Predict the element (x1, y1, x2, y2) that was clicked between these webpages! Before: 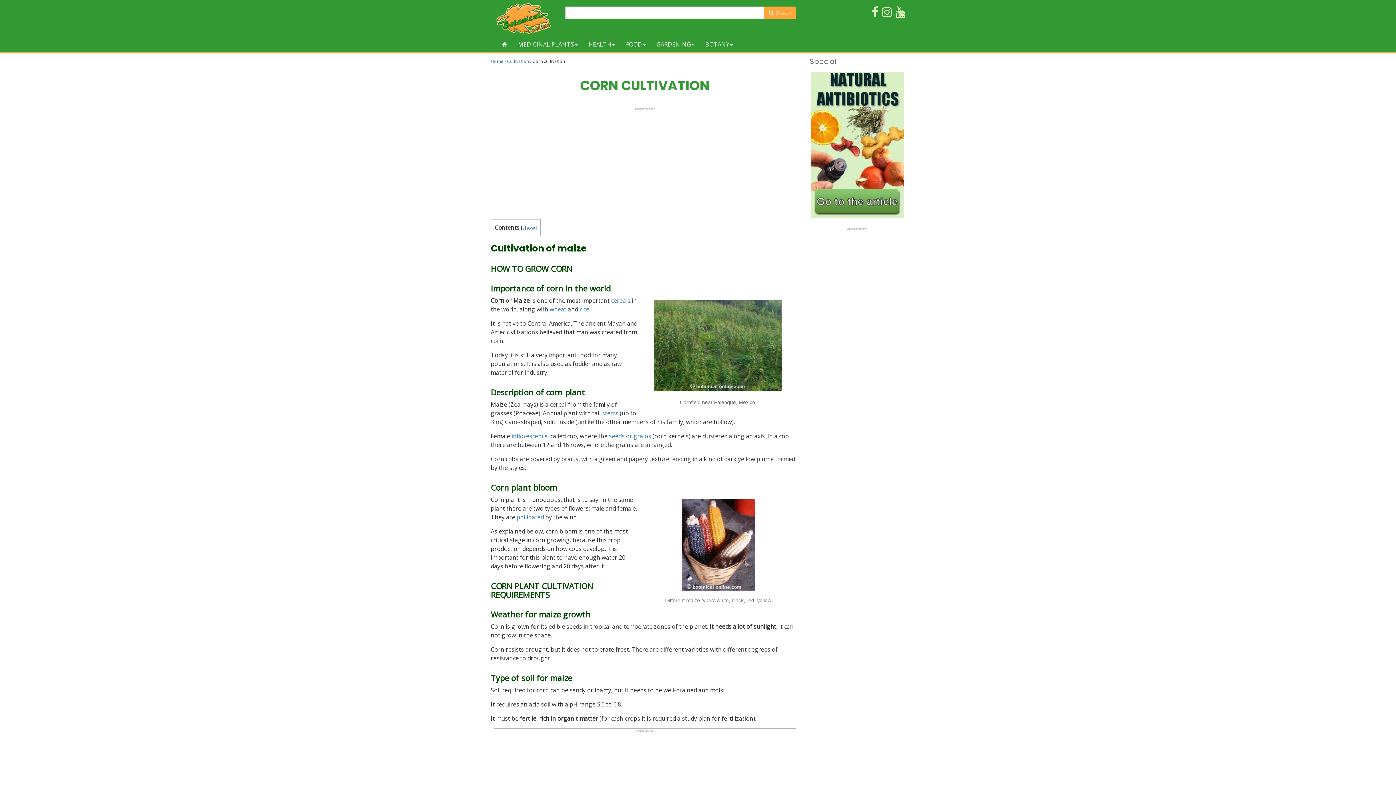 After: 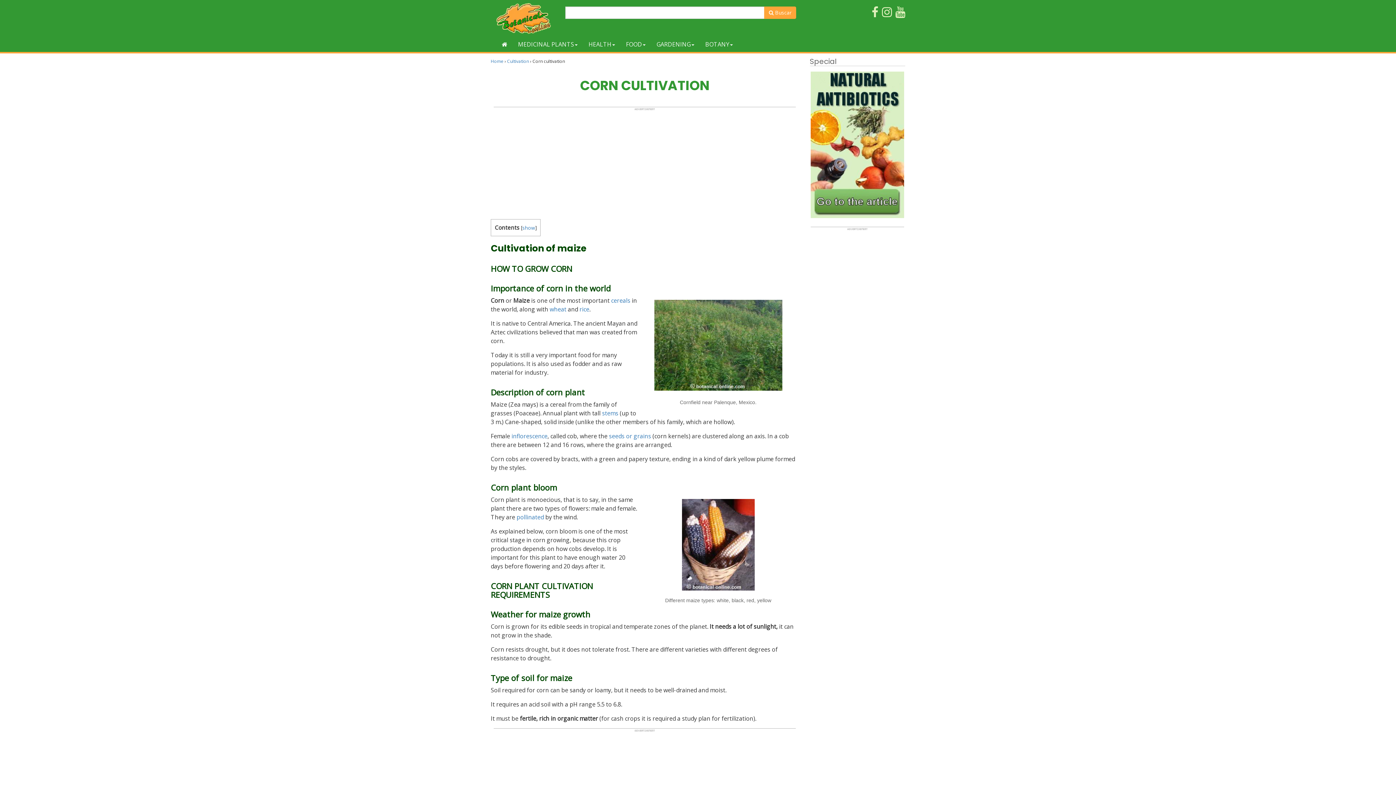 Action: bbox: (882, 10, 892, 18)